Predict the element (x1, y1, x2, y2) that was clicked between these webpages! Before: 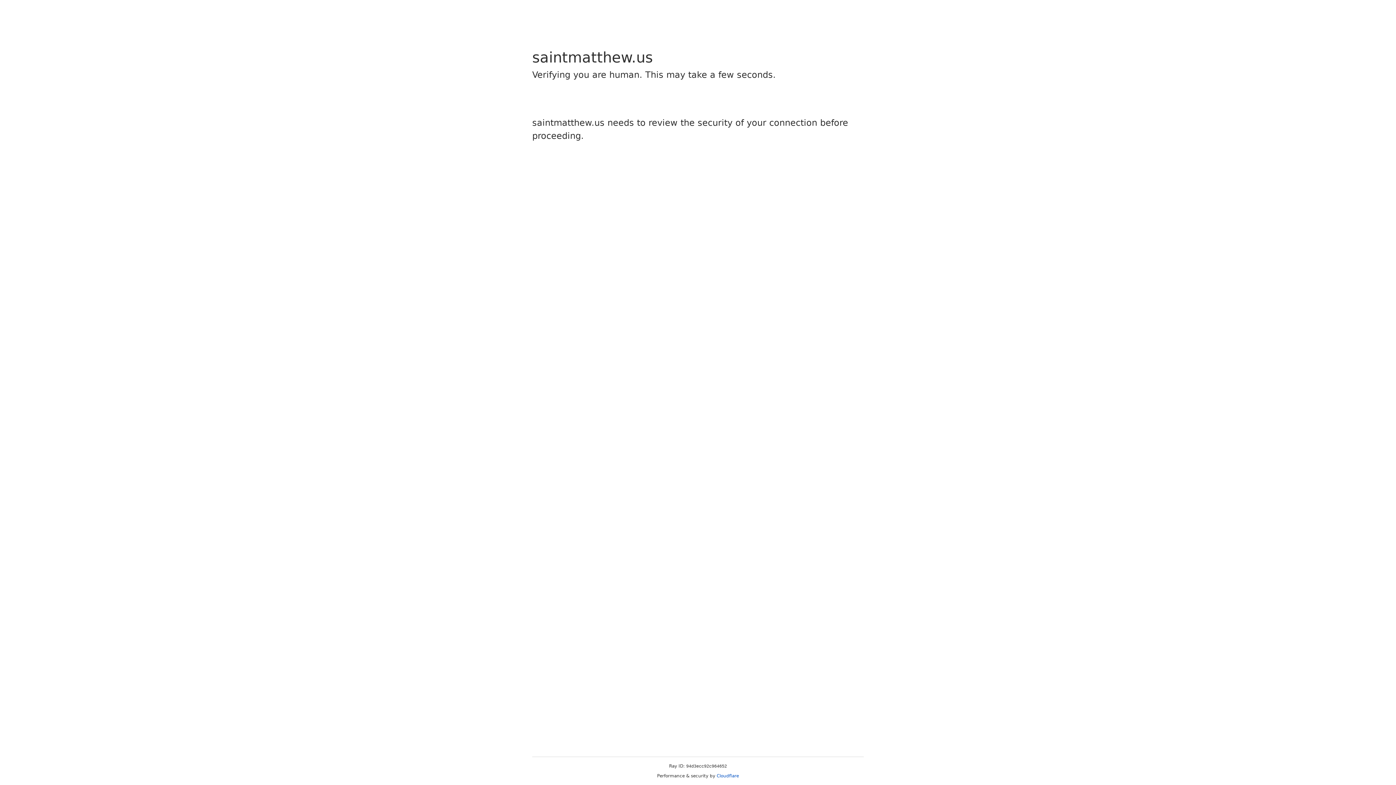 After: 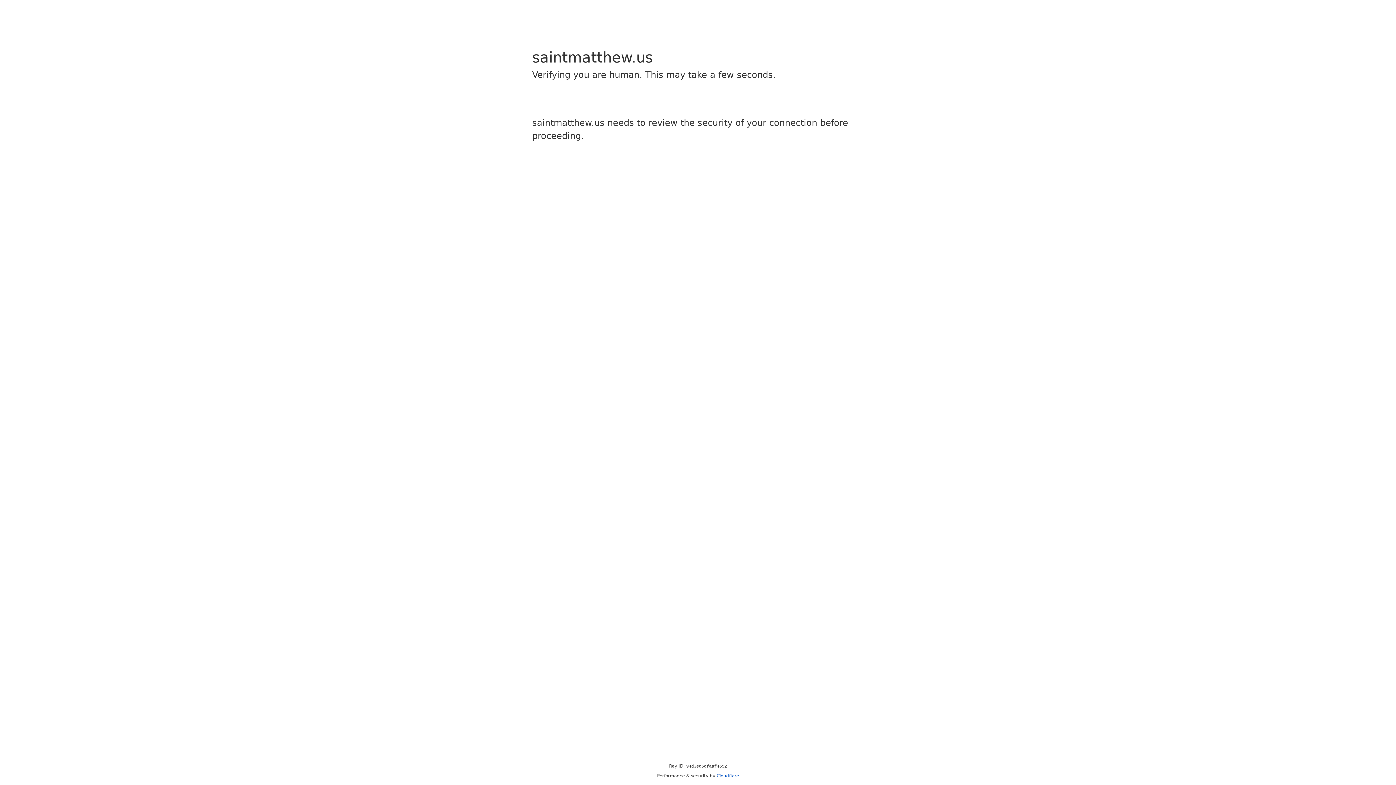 Action: label: Cloudflare bbox: (716, 773, 739, 778)